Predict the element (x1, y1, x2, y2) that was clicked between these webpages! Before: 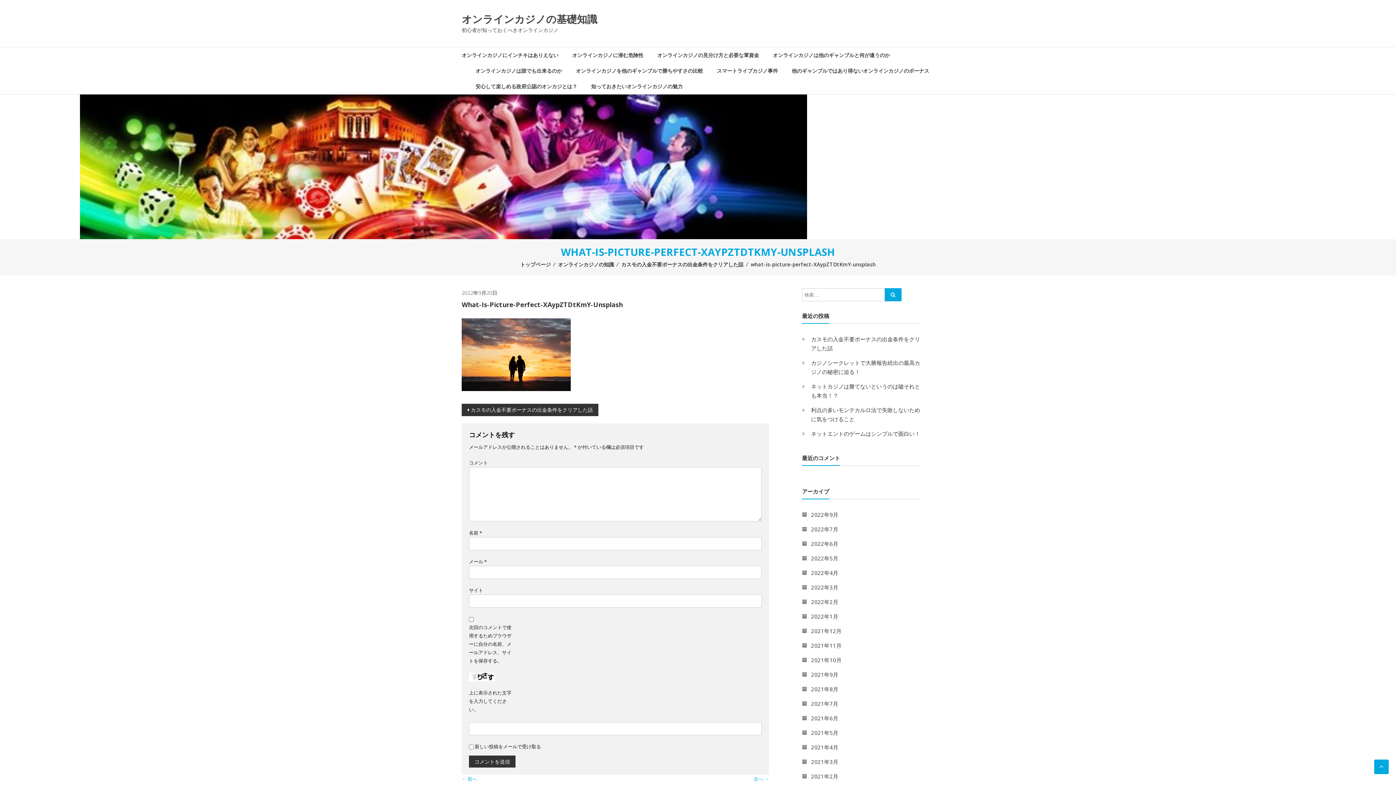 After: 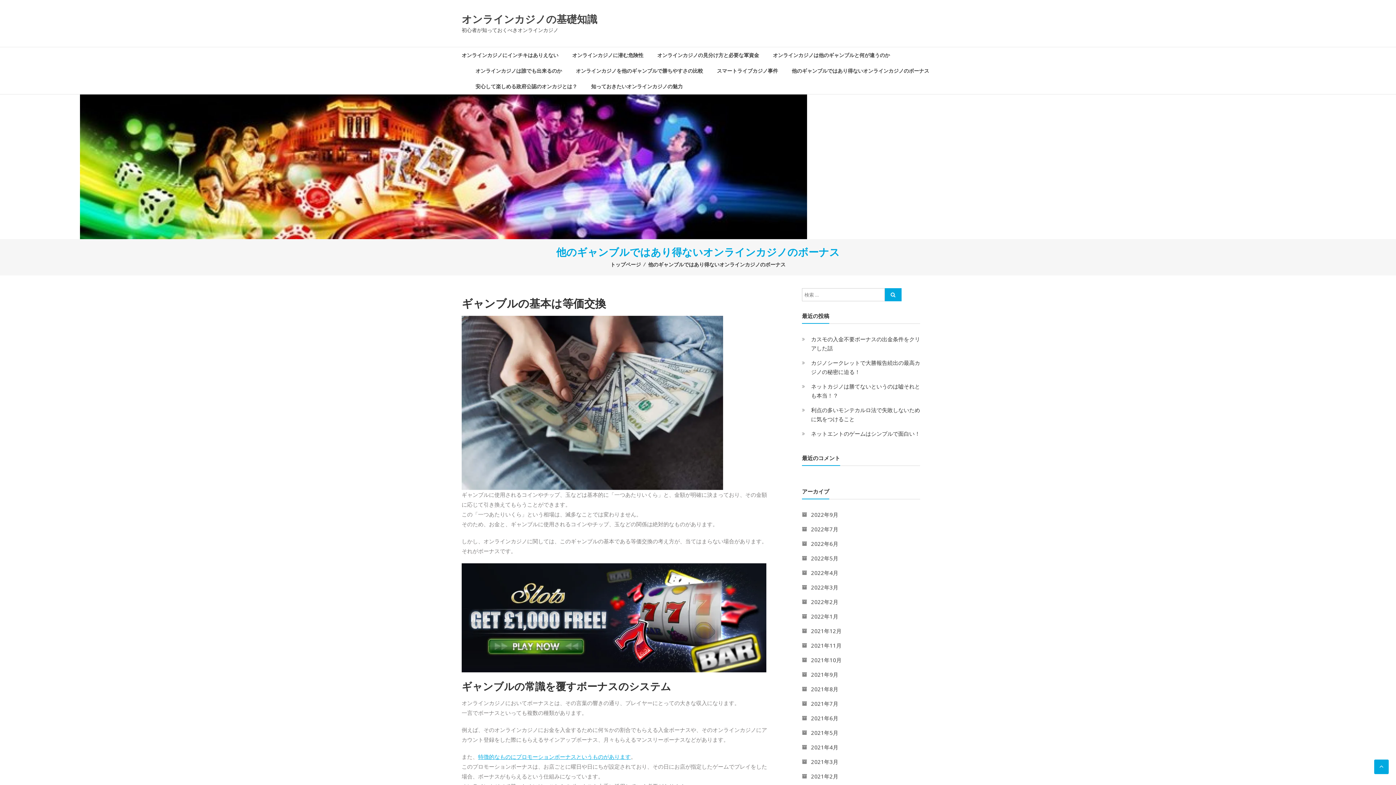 Action: label: 他のギャンブルではあり得ないオンラインカジノのボーナス bbox: (792, 62, 929, 78)